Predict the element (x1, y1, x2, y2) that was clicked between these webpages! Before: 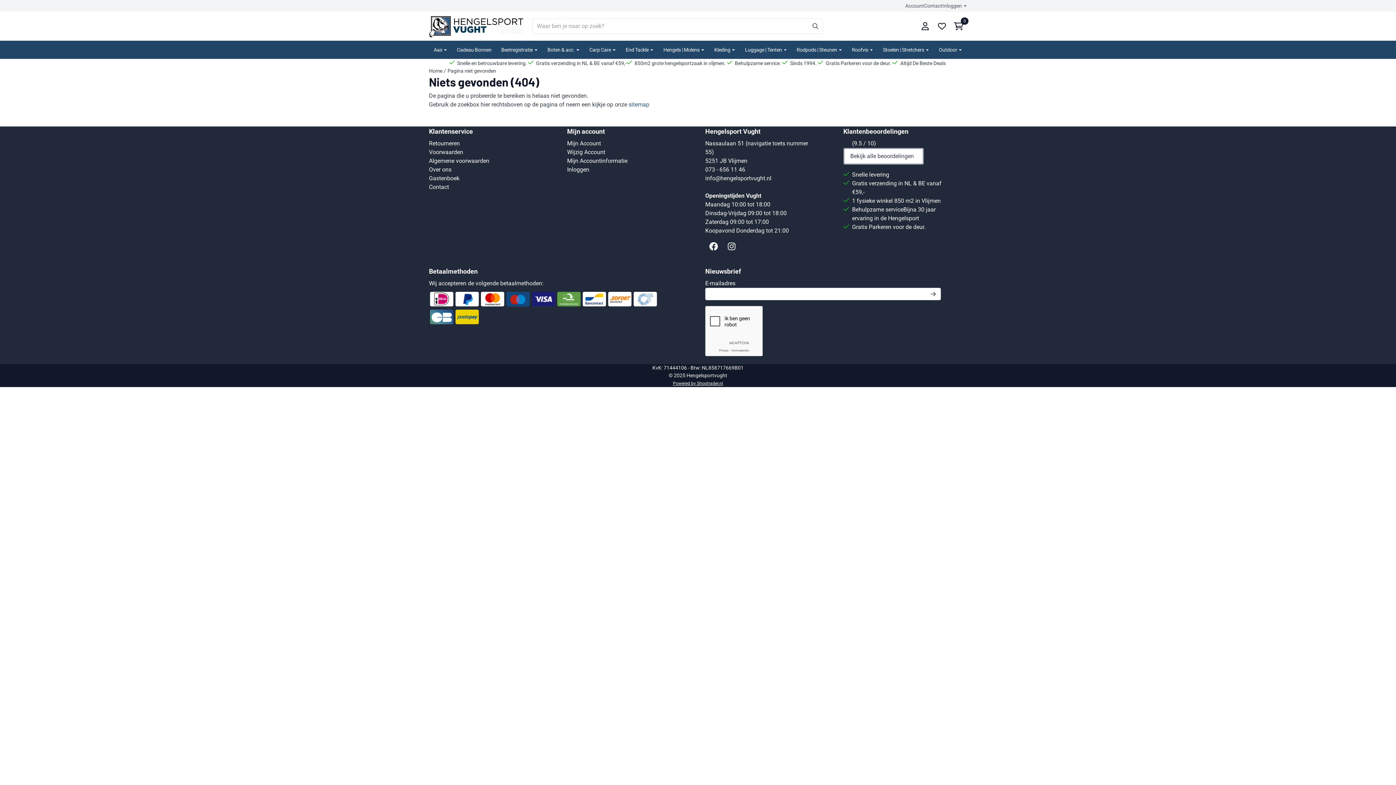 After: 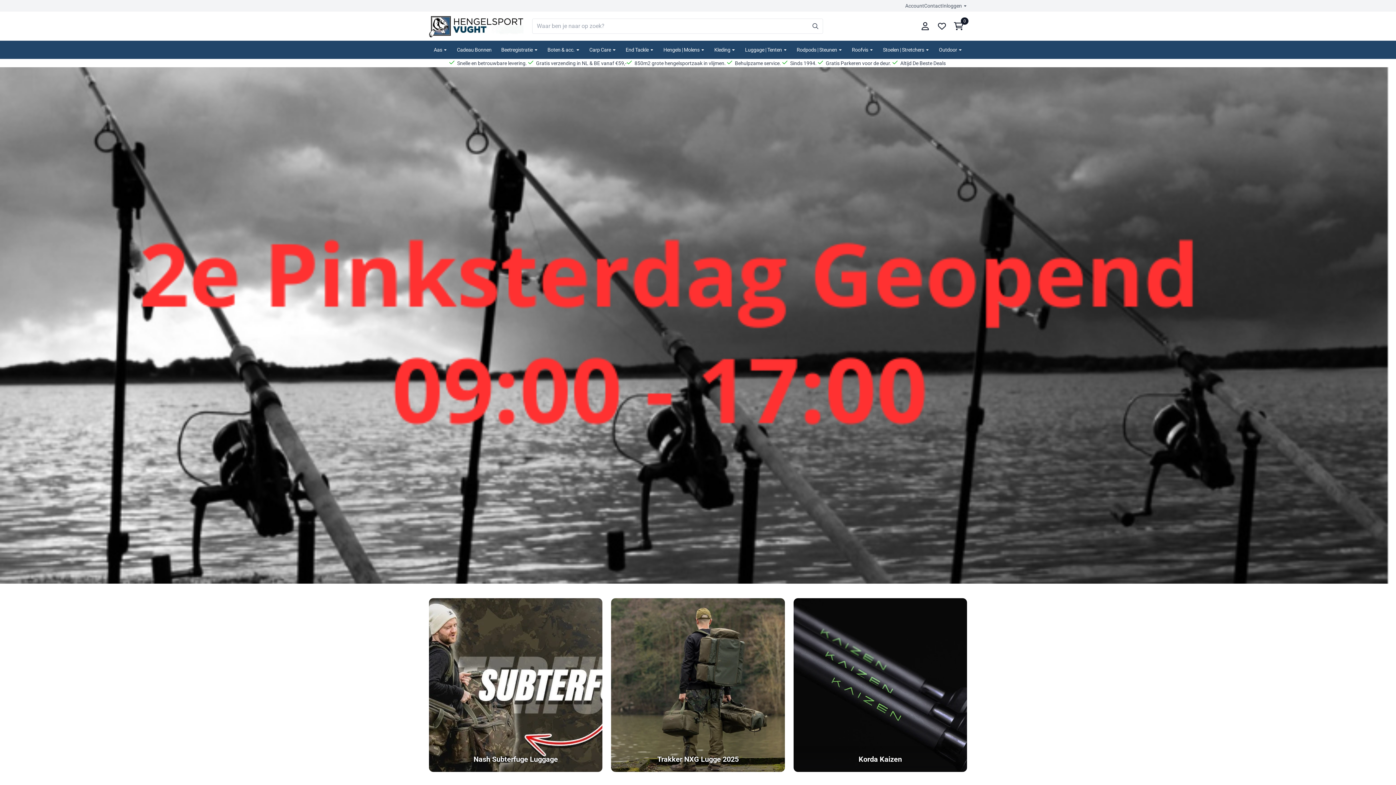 Action: bbox: (429, 11, 523, 40)